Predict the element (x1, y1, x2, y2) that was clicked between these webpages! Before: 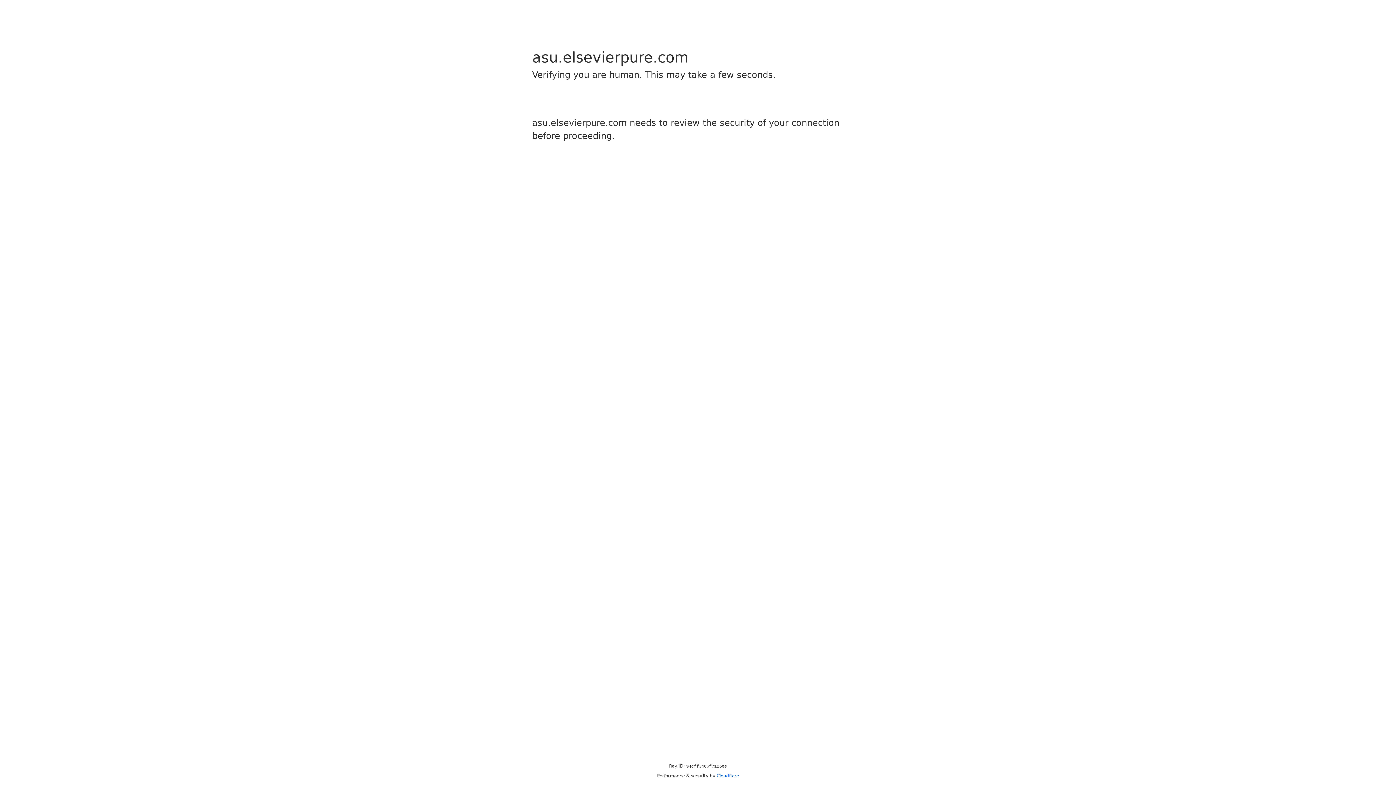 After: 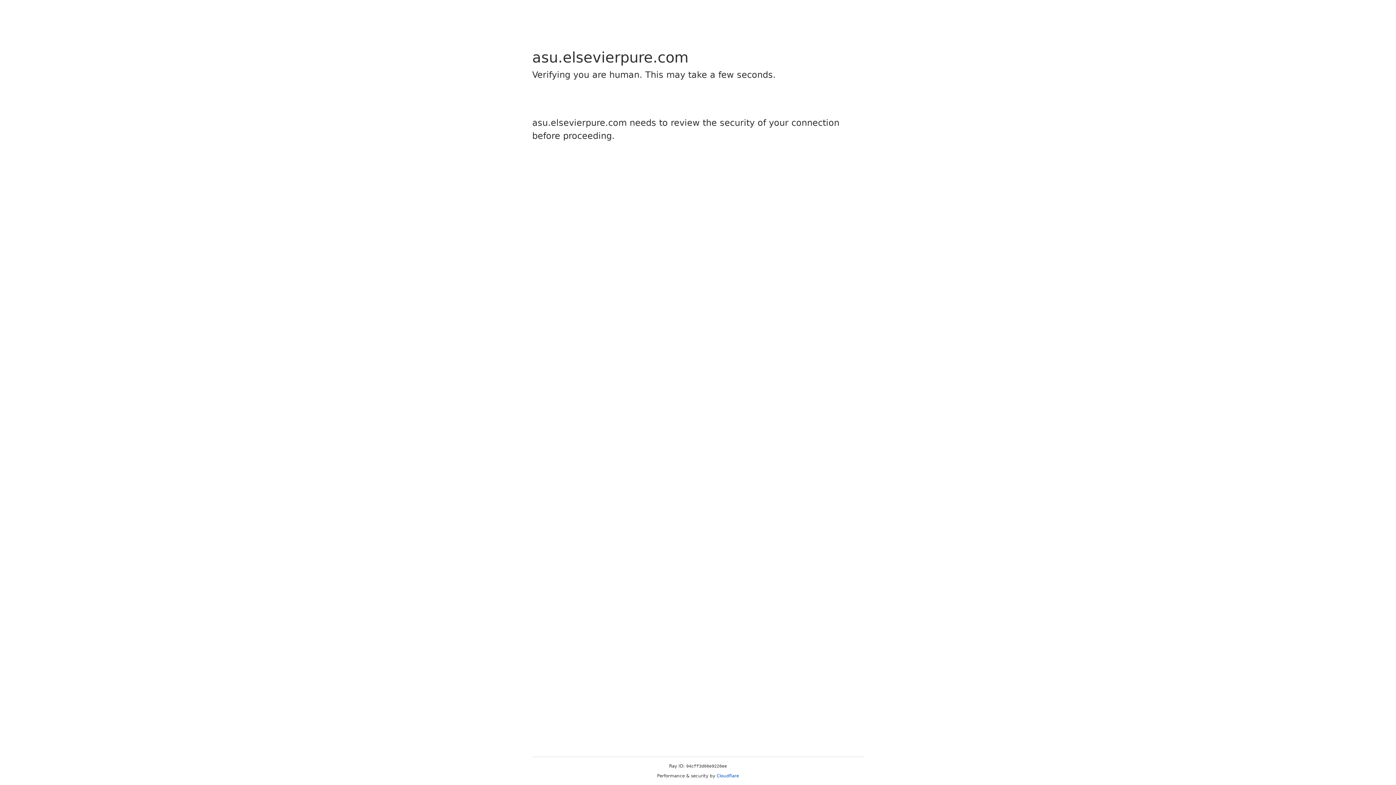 Action: bbox: (716, 773, 739, 778) label: Cloudflare